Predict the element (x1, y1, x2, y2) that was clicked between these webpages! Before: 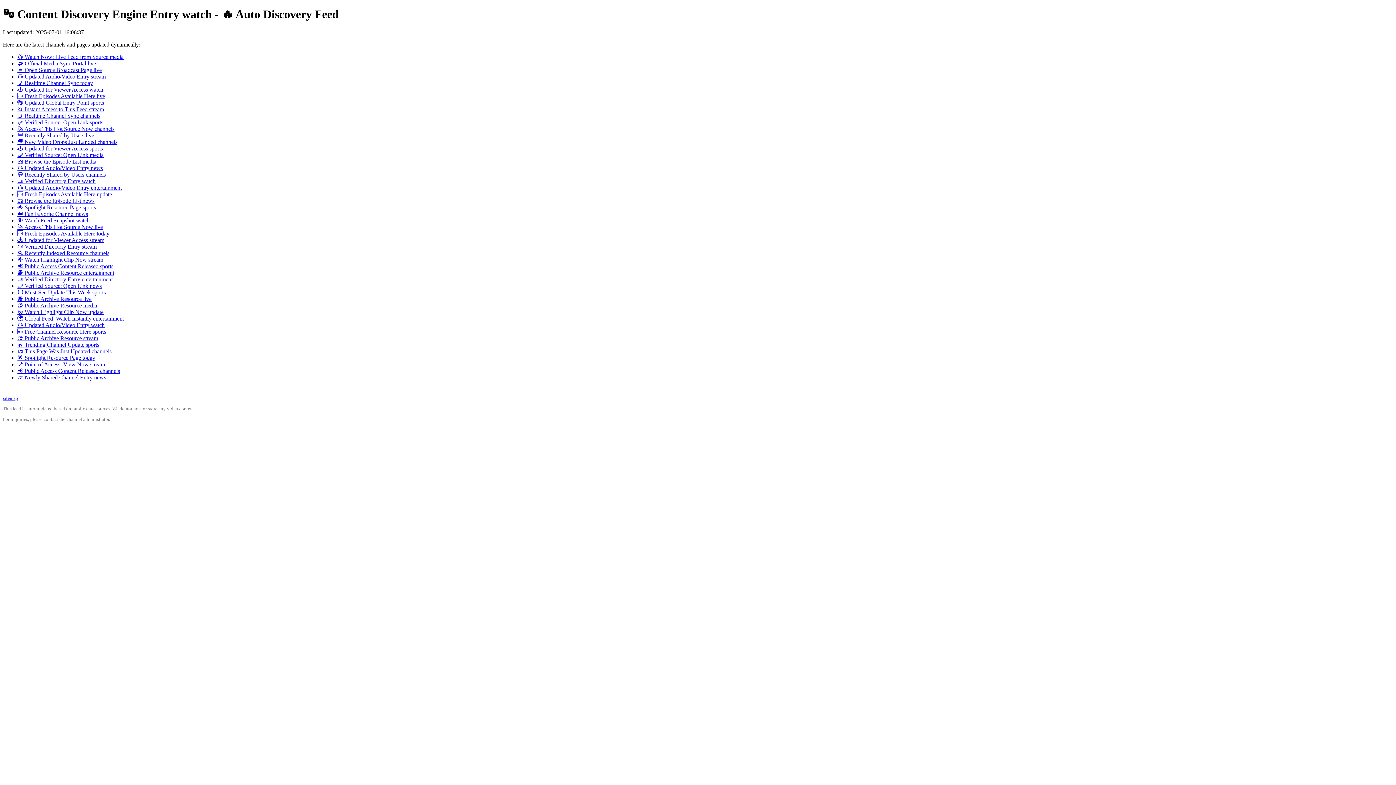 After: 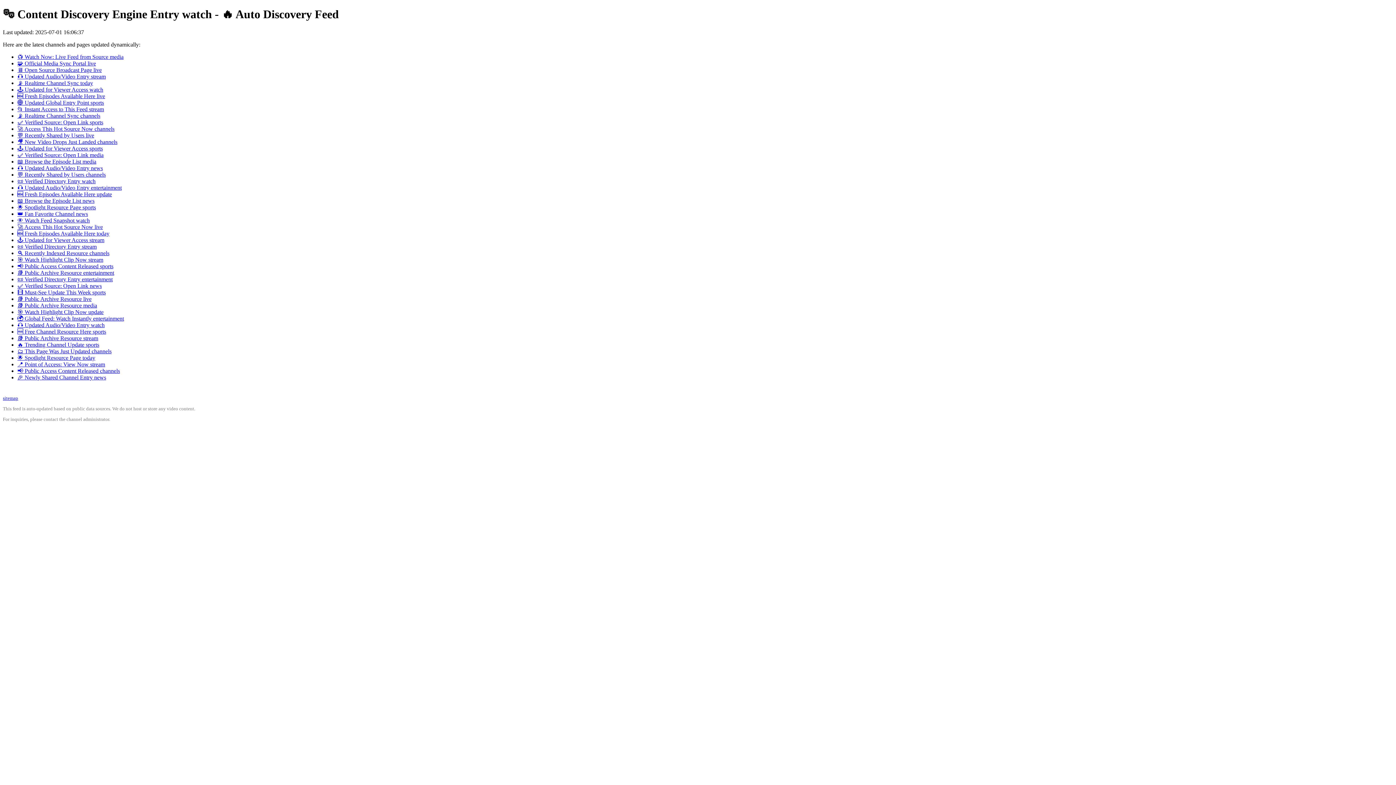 Action: label: 📡 Realtime Channel Sync channels bbox: (17, 112, 100, 118)